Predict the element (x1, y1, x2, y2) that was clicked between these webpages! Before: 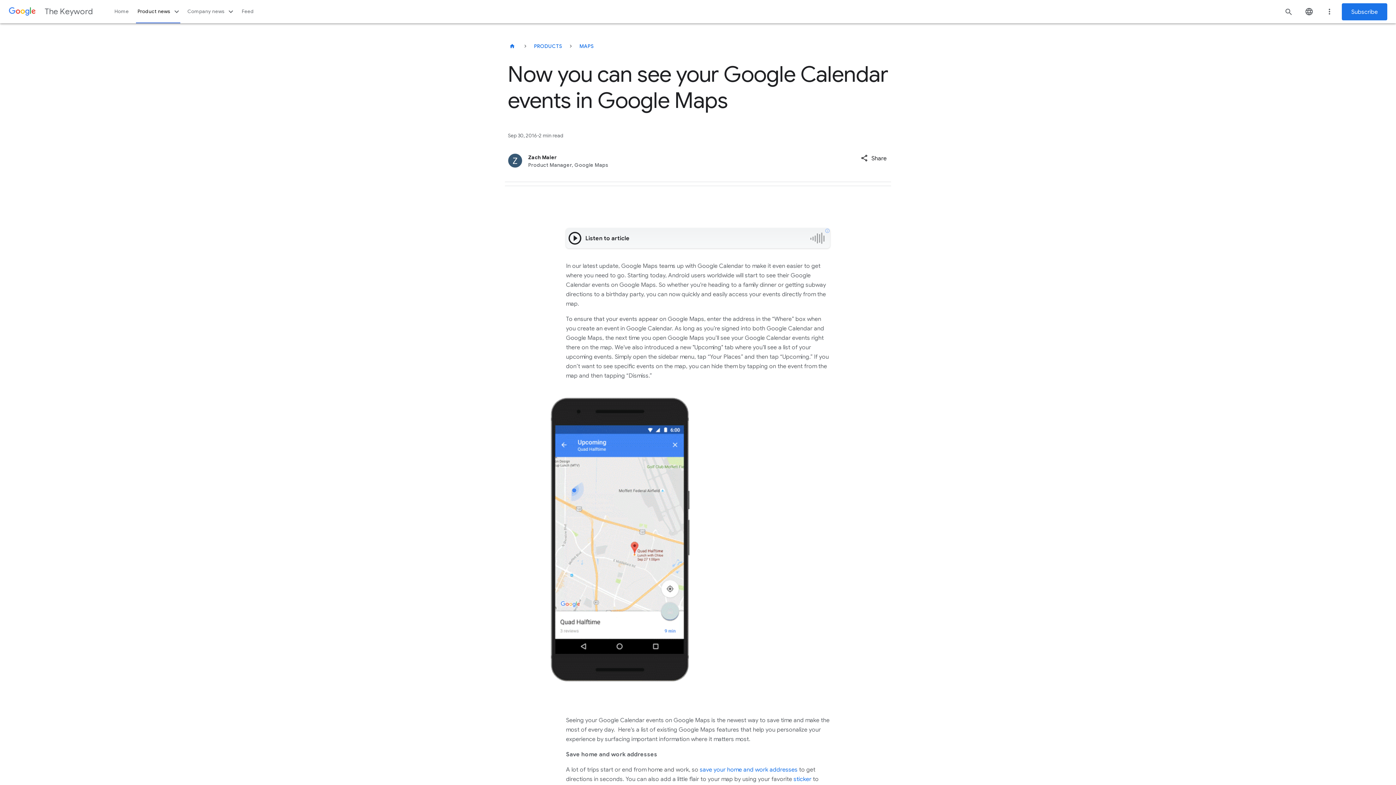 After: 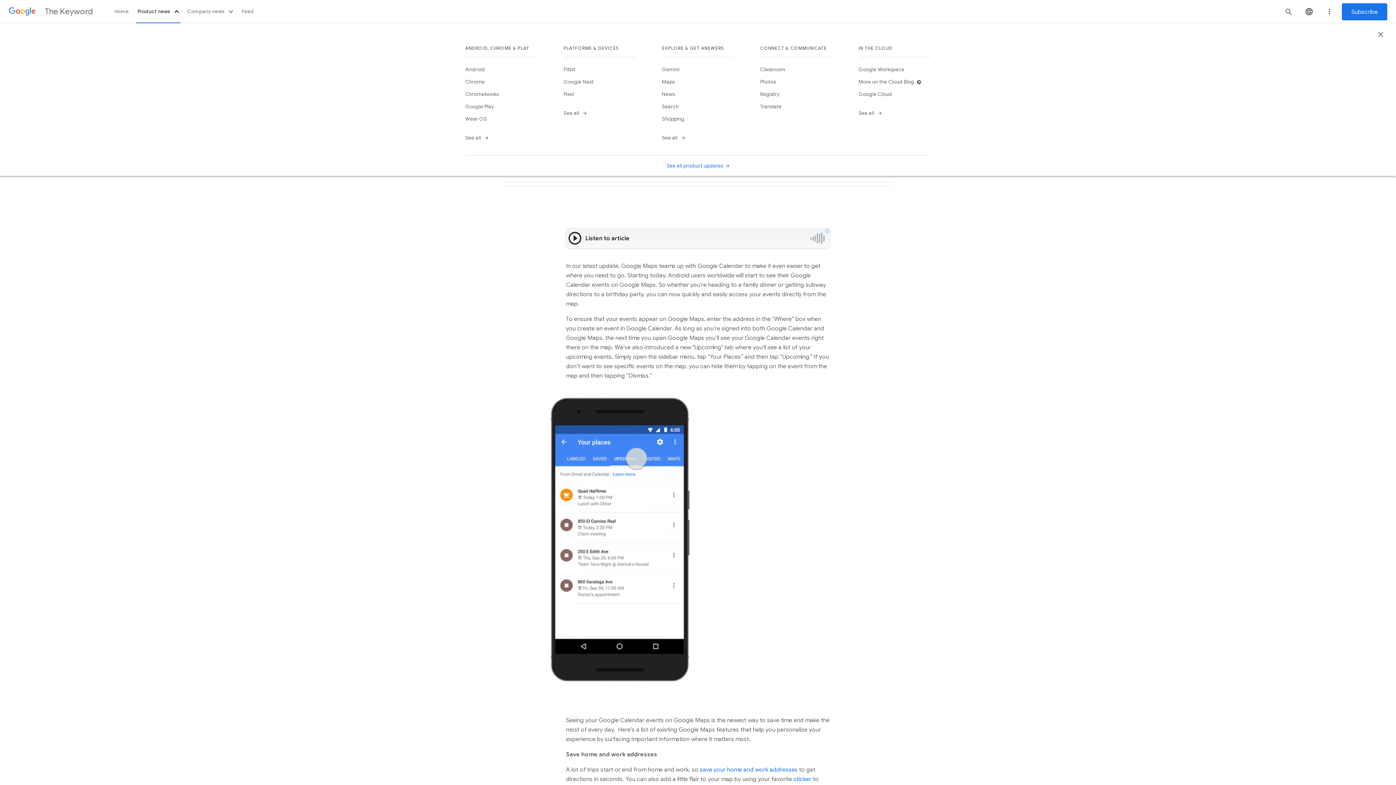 Action: bbox: (133, 0, 183, 23) label: Product news